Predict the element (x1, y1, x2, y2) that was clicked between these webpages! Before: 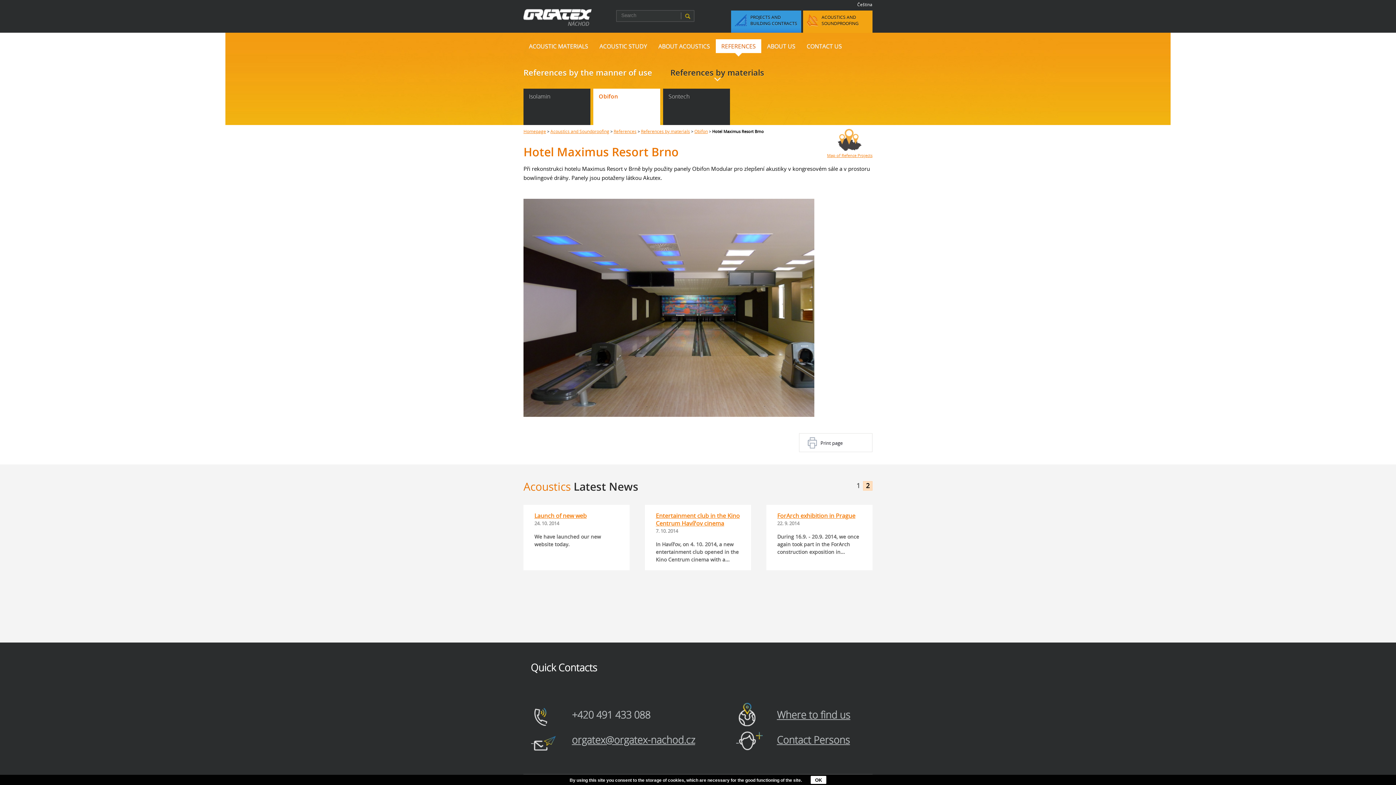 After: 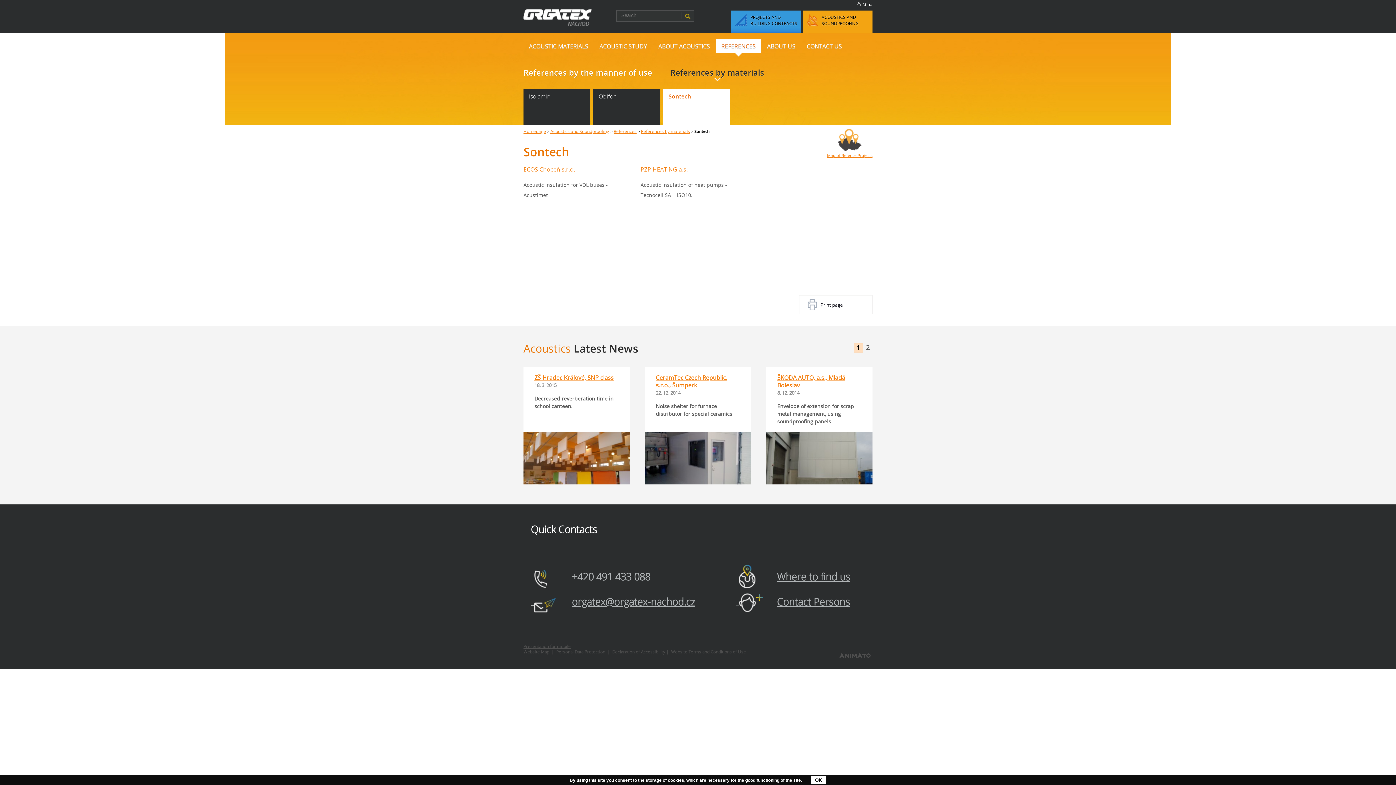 Action: bbox: (663, 88, 730, 125) label: Sontech